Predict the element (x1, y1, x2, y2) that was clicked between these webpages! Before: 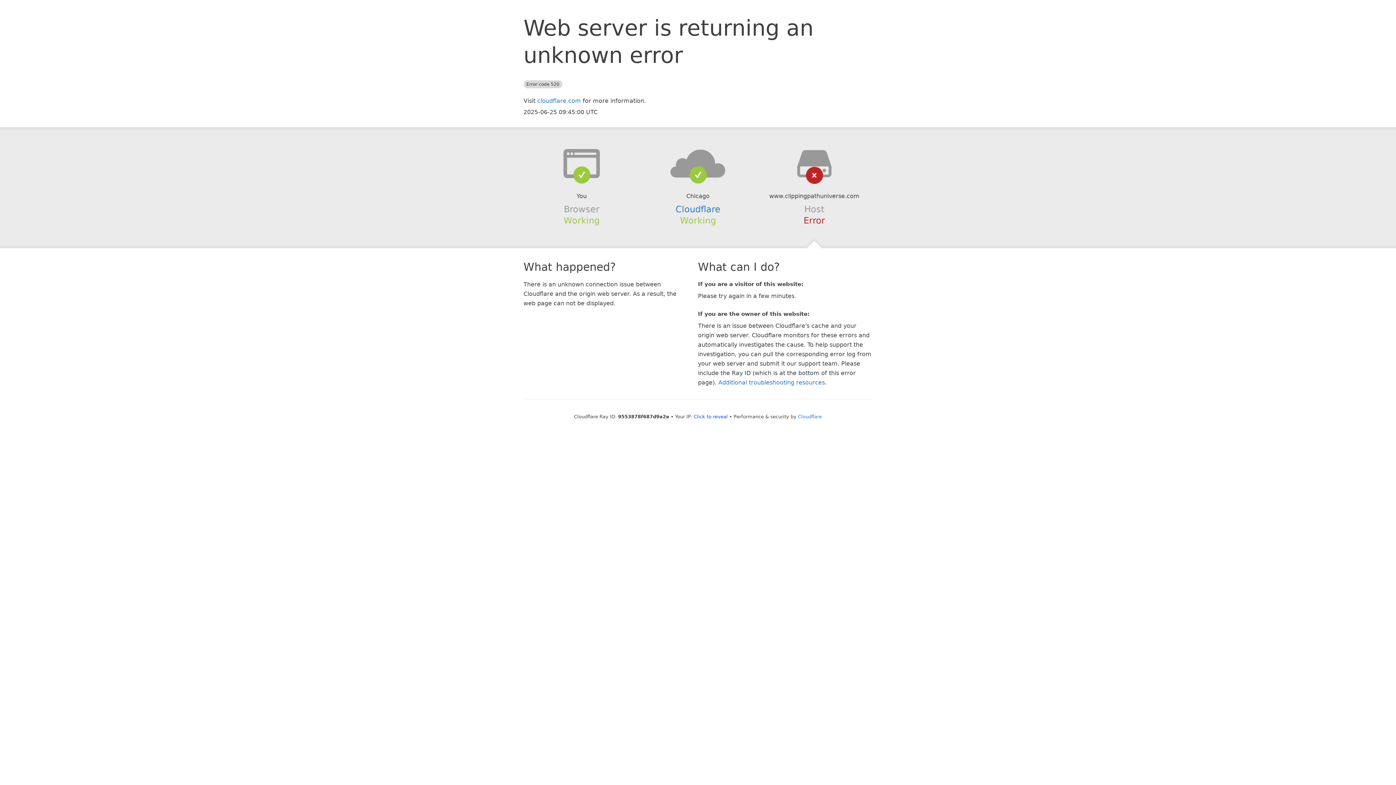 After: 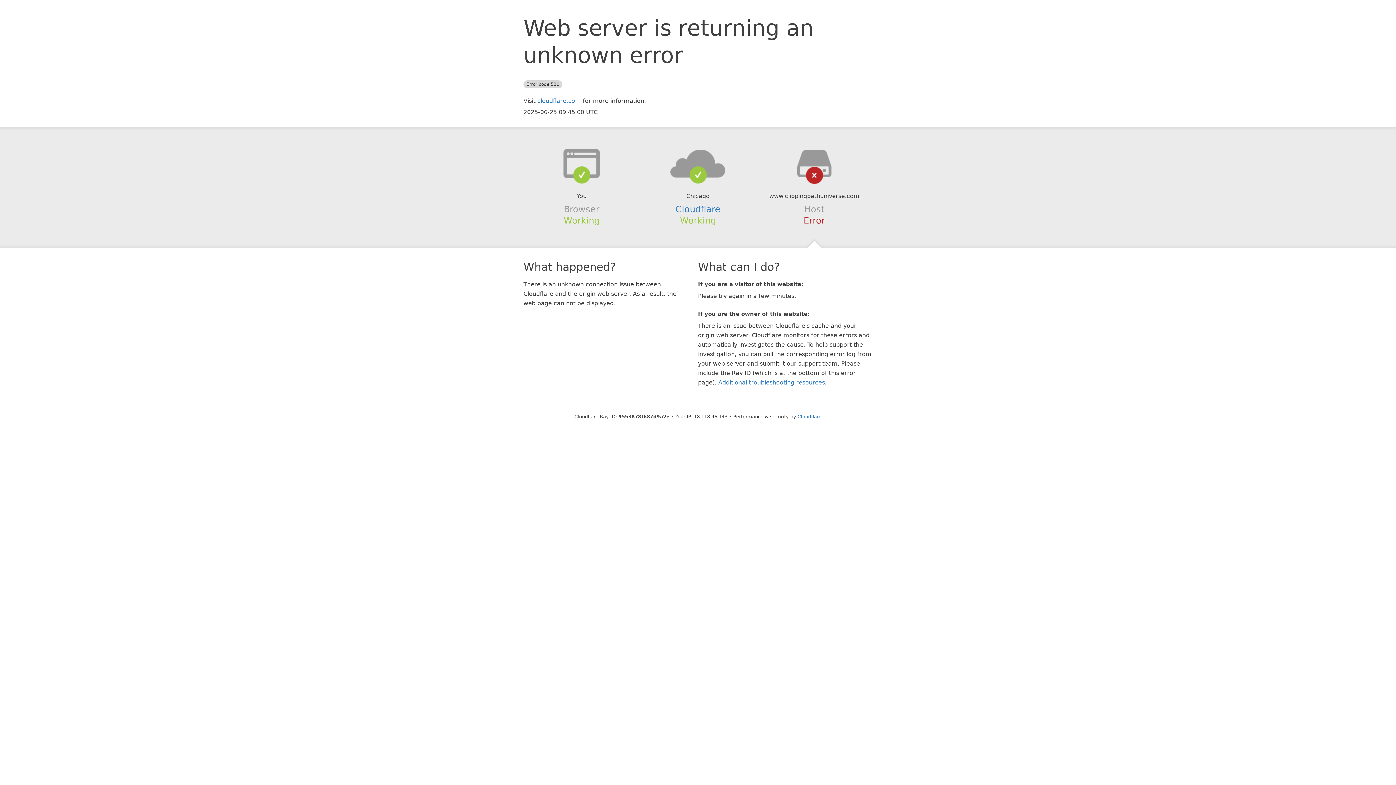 Action: label: Click to reveal bbox: (693, 414, 728, 419)